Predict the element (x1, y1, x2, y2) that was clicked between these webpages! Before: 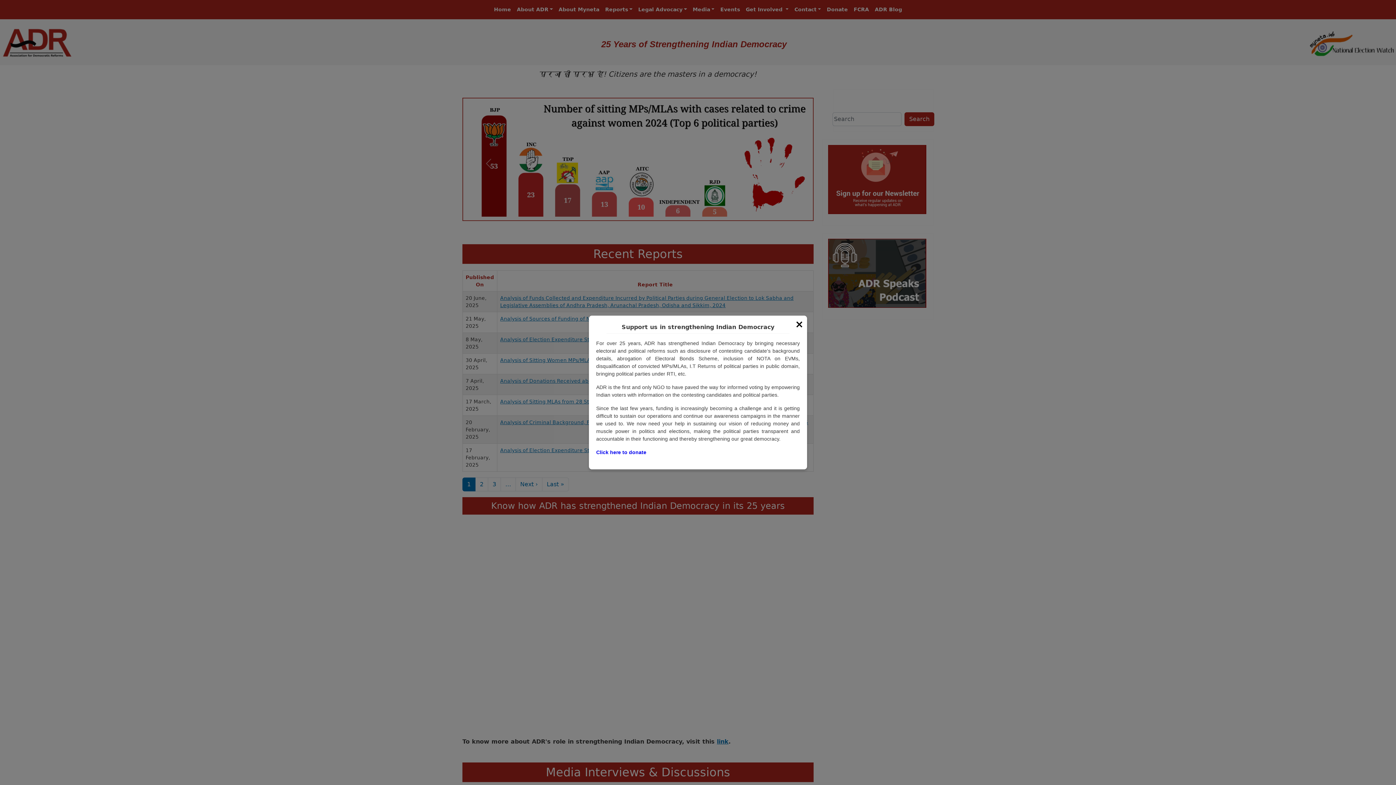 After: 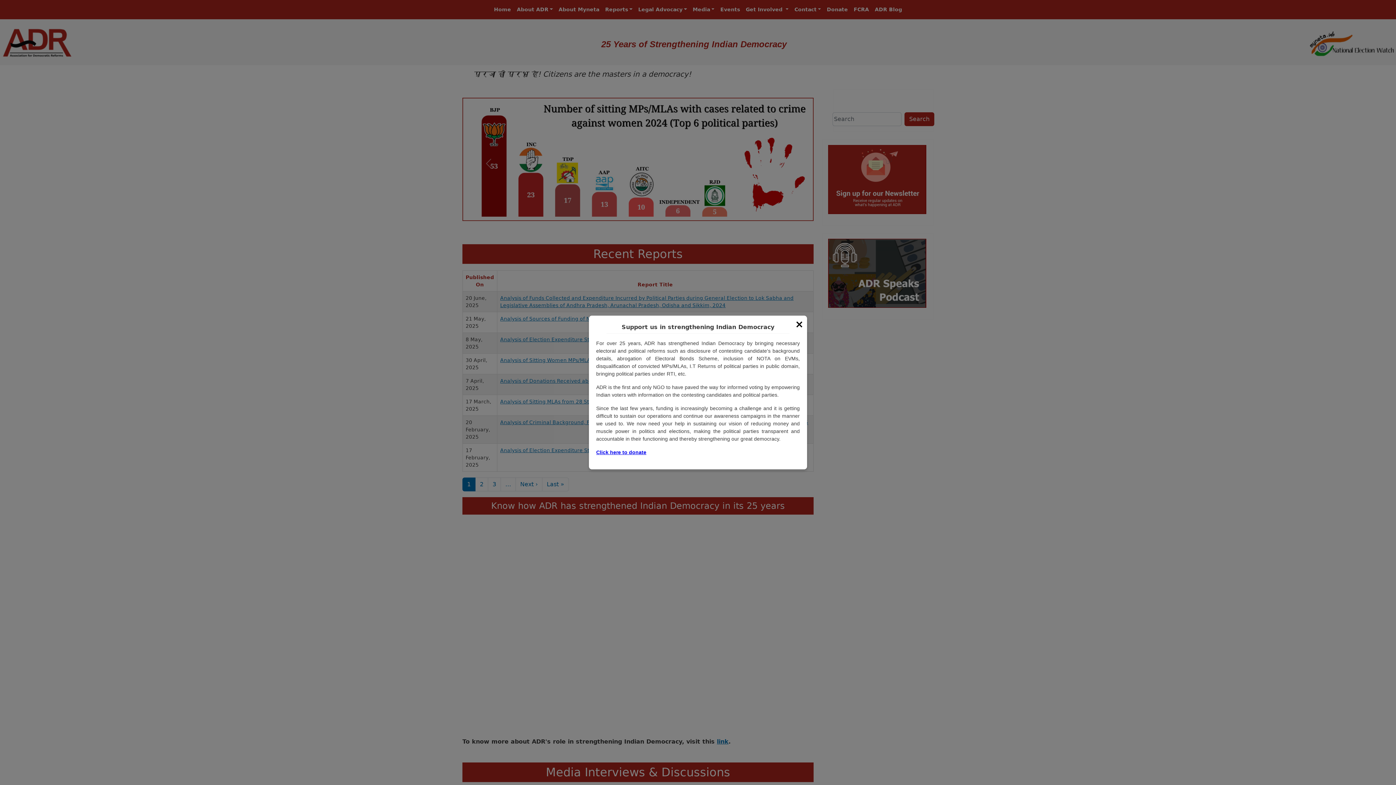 Action: bbox: (596, 449, 646, 455) label: Click here to donate